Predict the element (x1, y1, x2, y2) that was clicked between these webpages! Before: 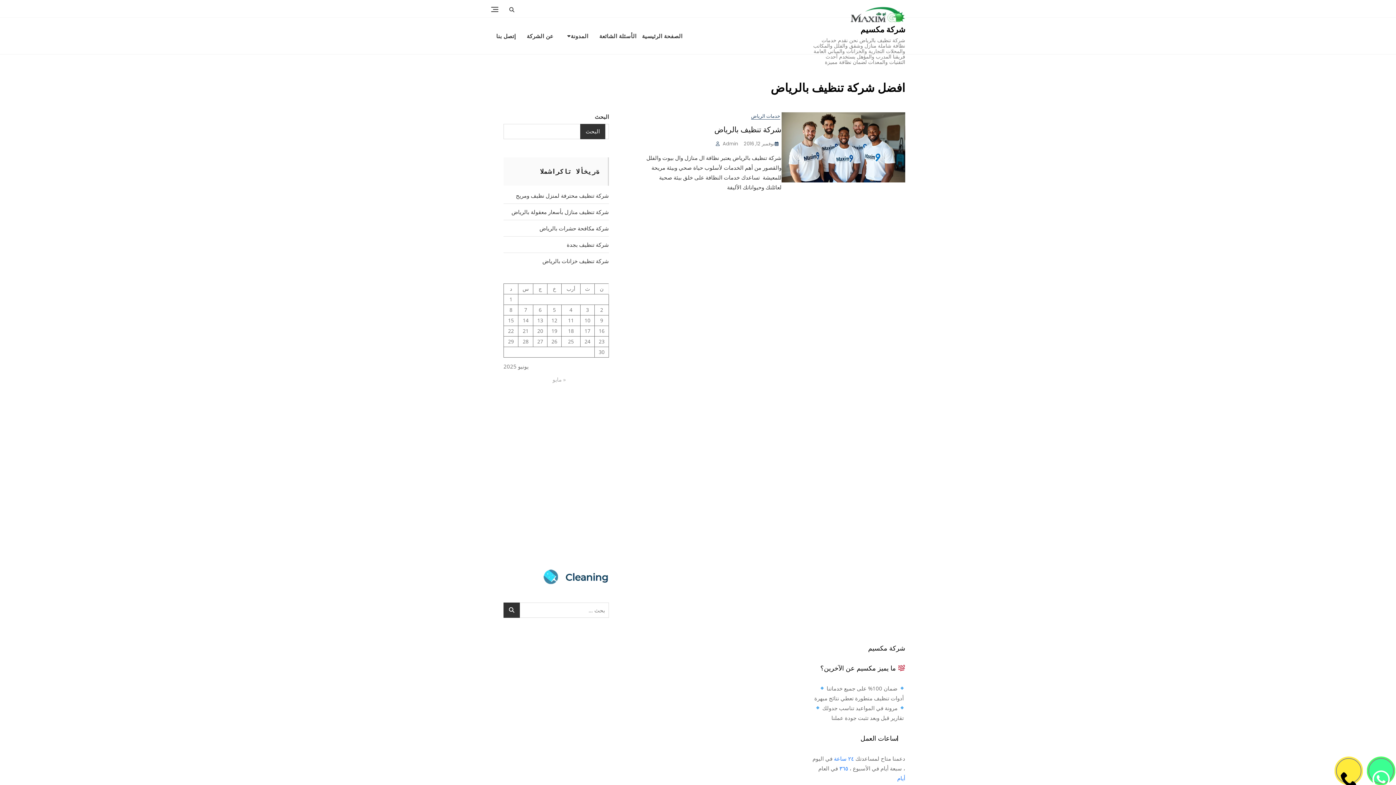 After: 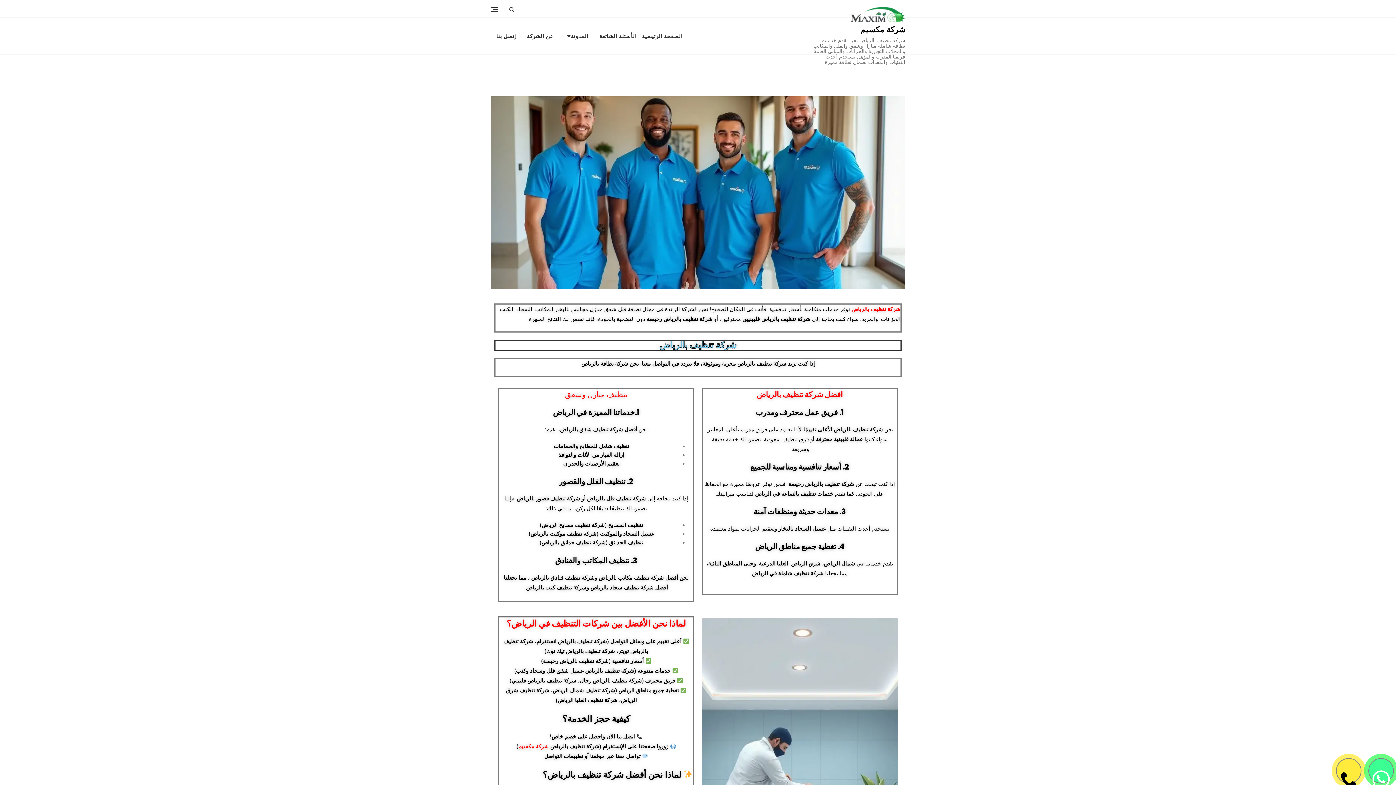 Action: bbox: (781, 112, 905, 182)